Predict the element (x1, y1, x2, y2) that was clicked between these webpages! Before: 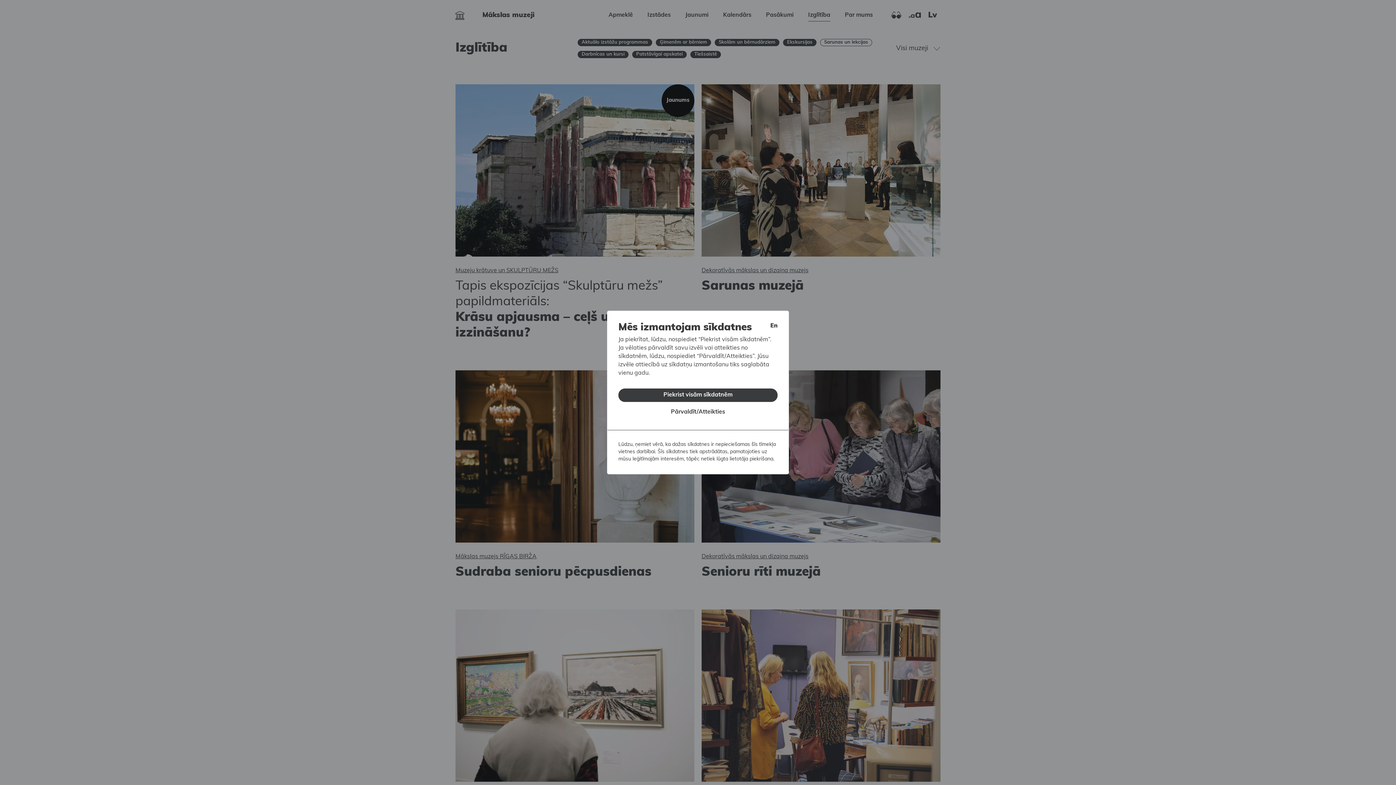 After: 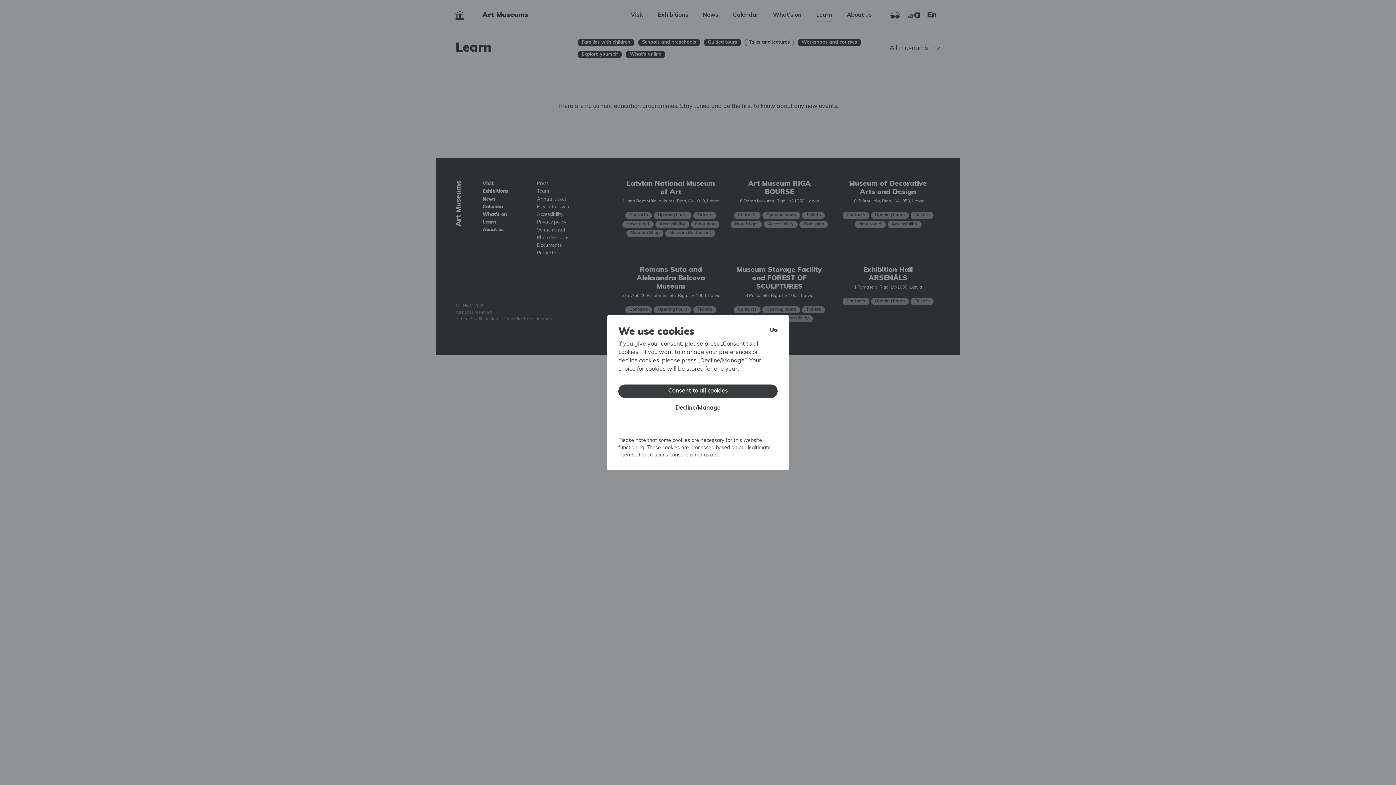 Action: label: En bbox: (770, 322, 777, 330)